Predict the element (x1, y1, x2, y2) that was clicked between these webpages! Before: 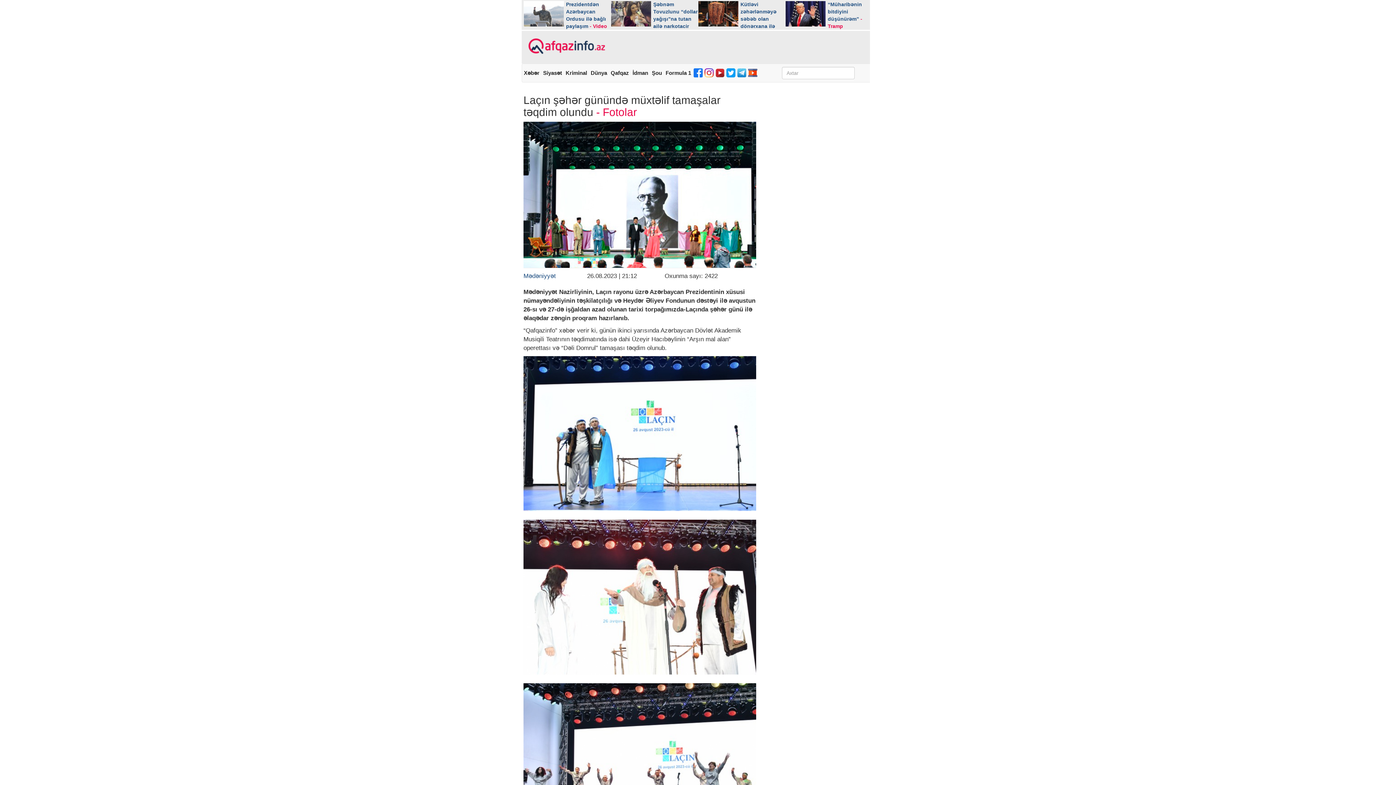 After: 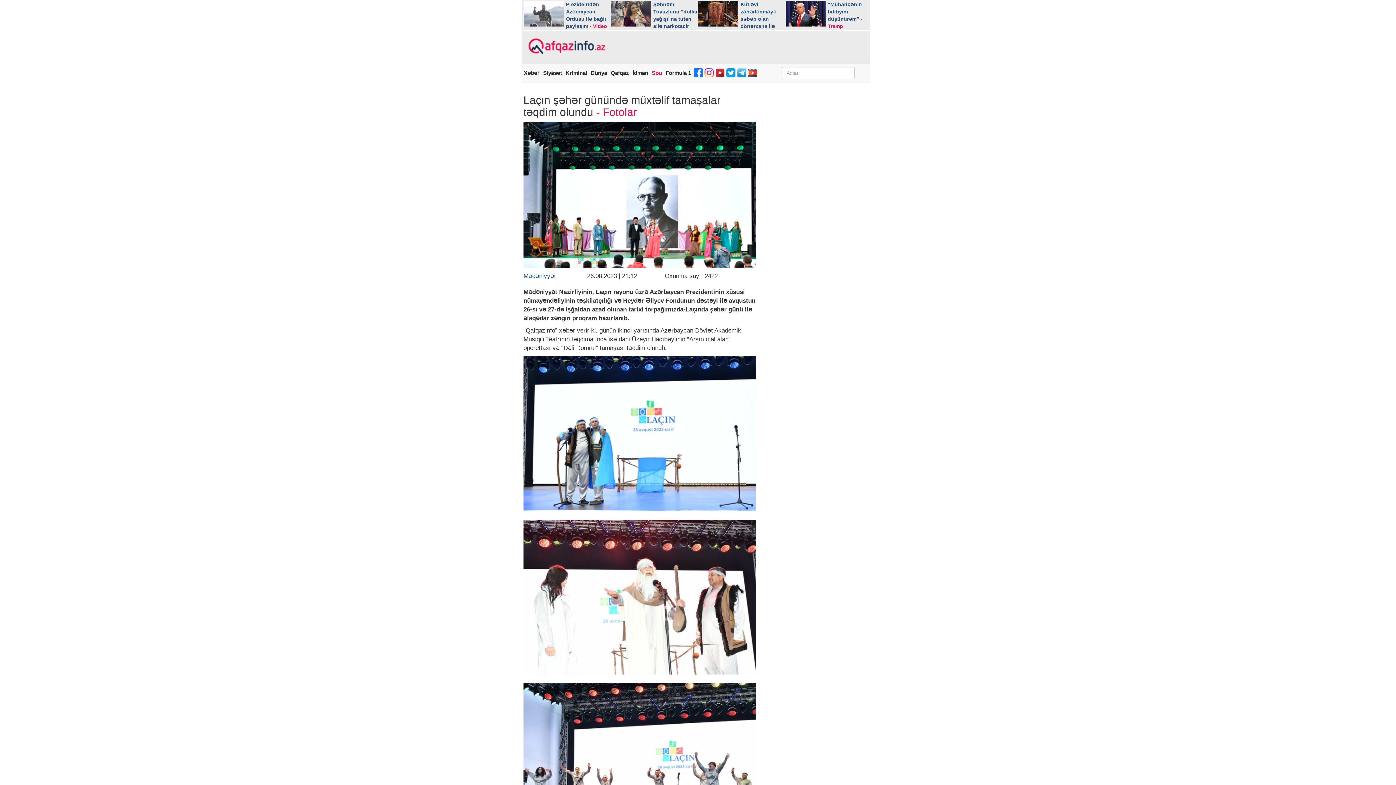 Action: label: Şou bbox: (650, 65, 664, 80)